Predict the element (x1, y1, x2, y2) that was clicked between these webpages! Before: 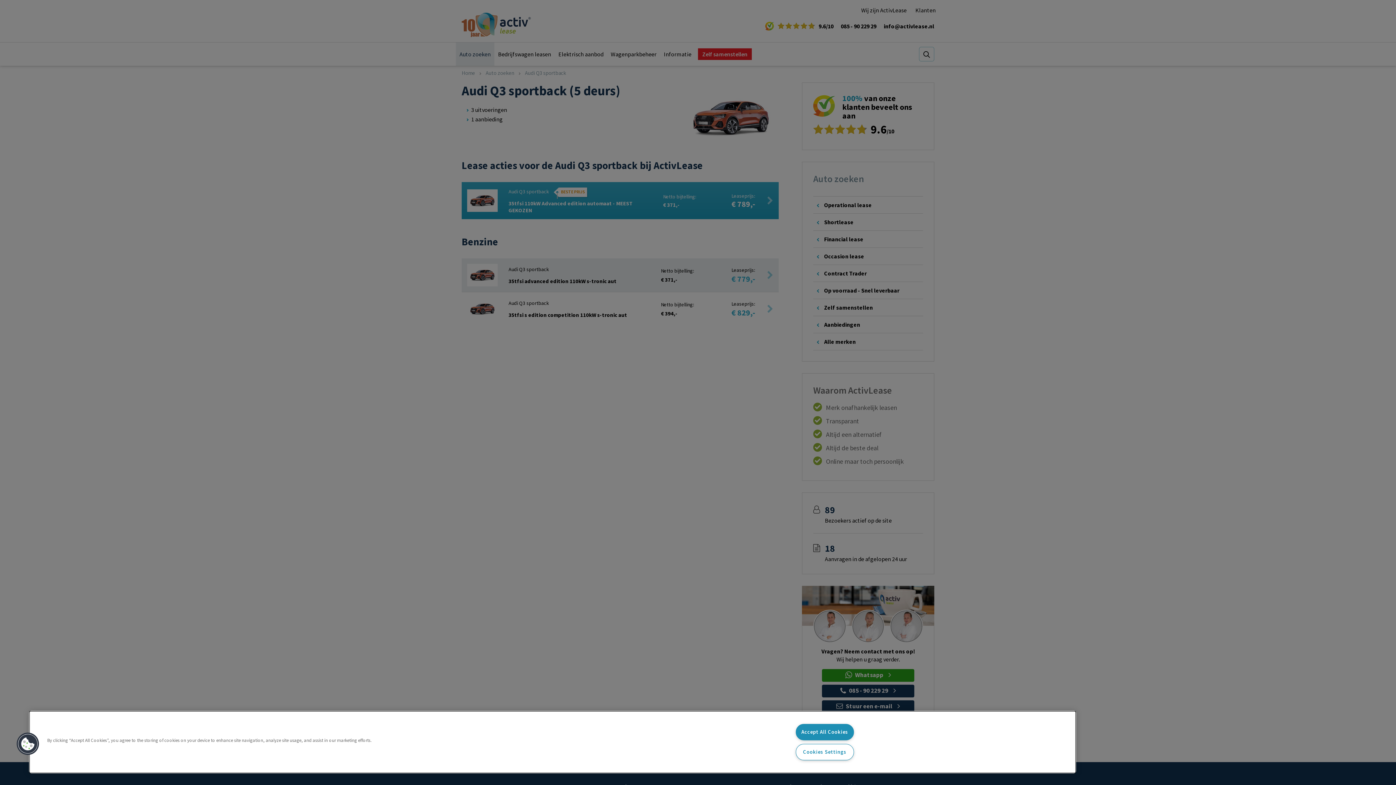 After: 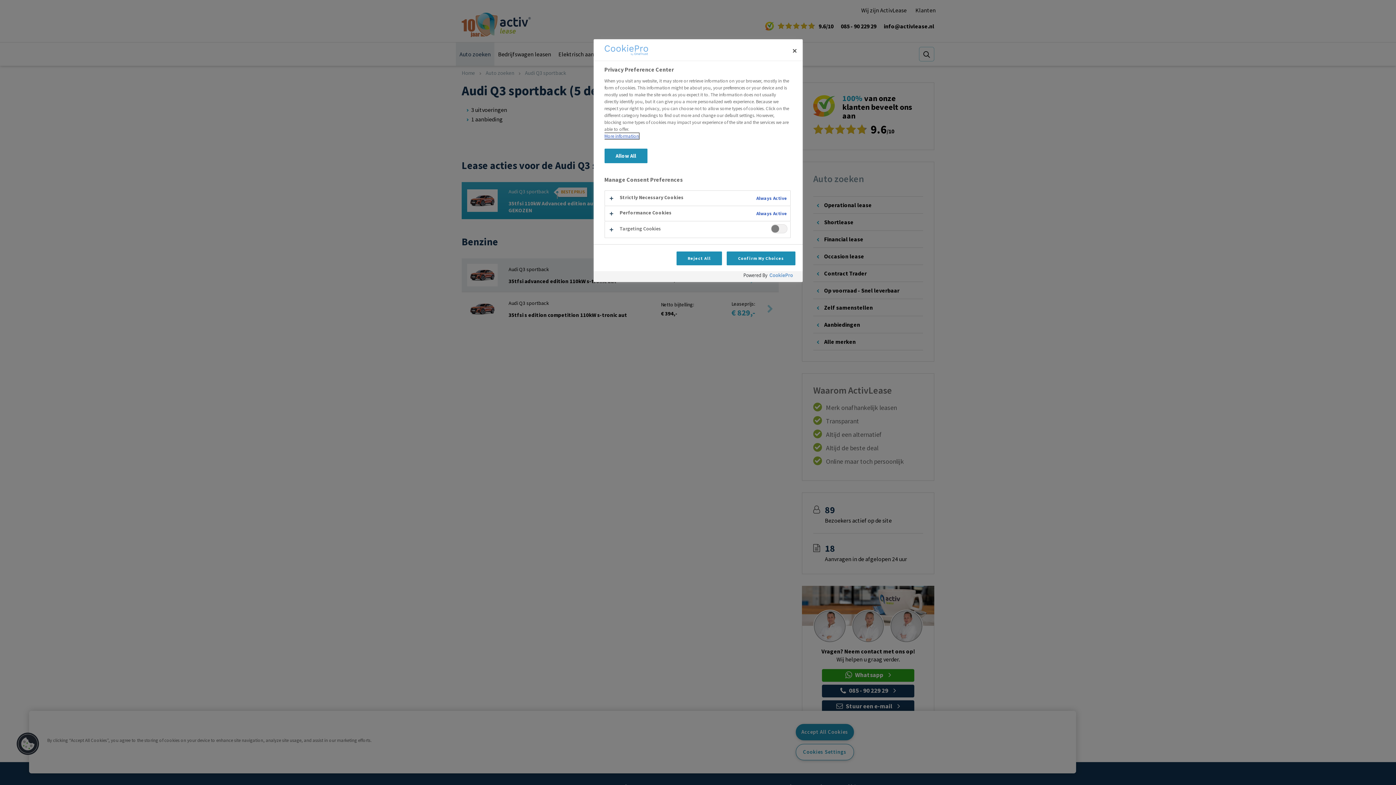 Action: label: Cookies bbox: (16, 732, 39, 756)